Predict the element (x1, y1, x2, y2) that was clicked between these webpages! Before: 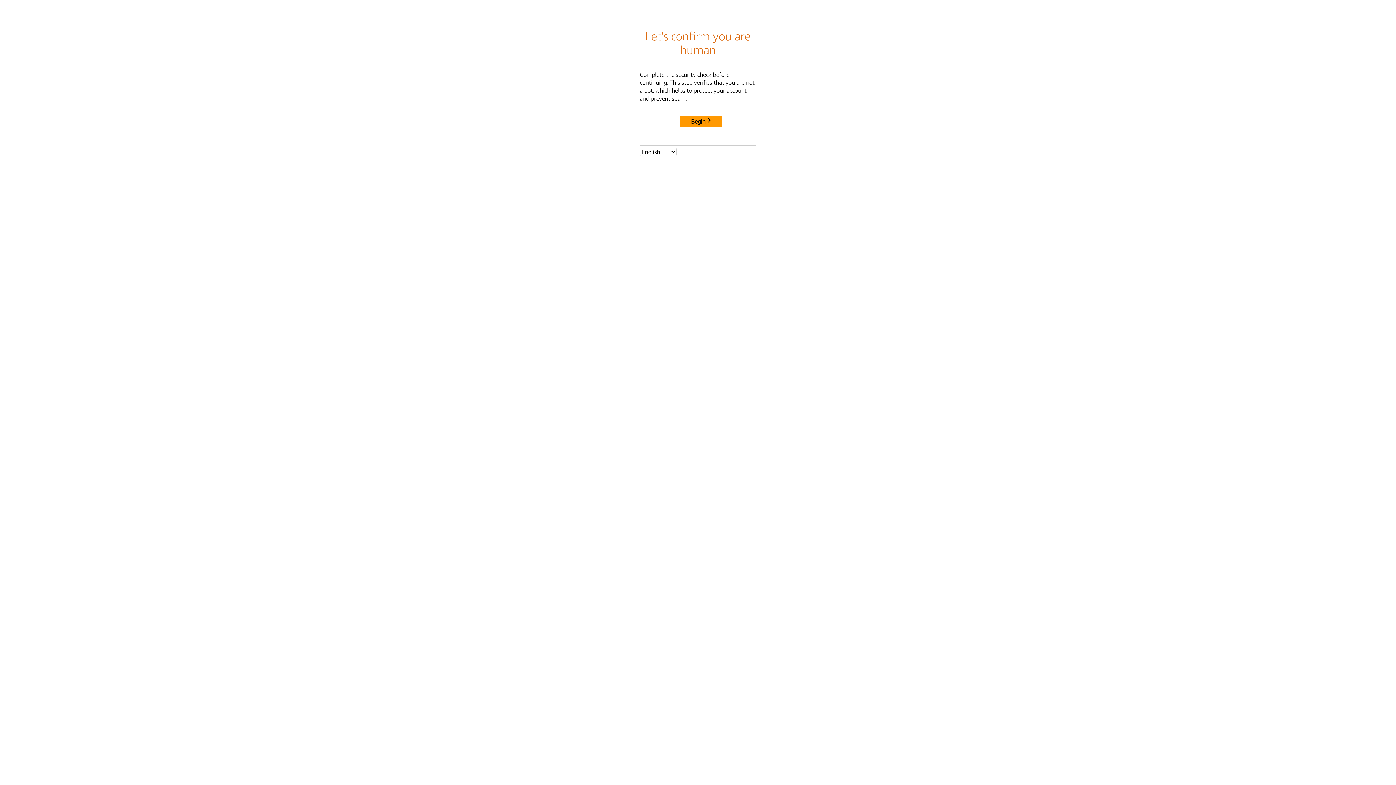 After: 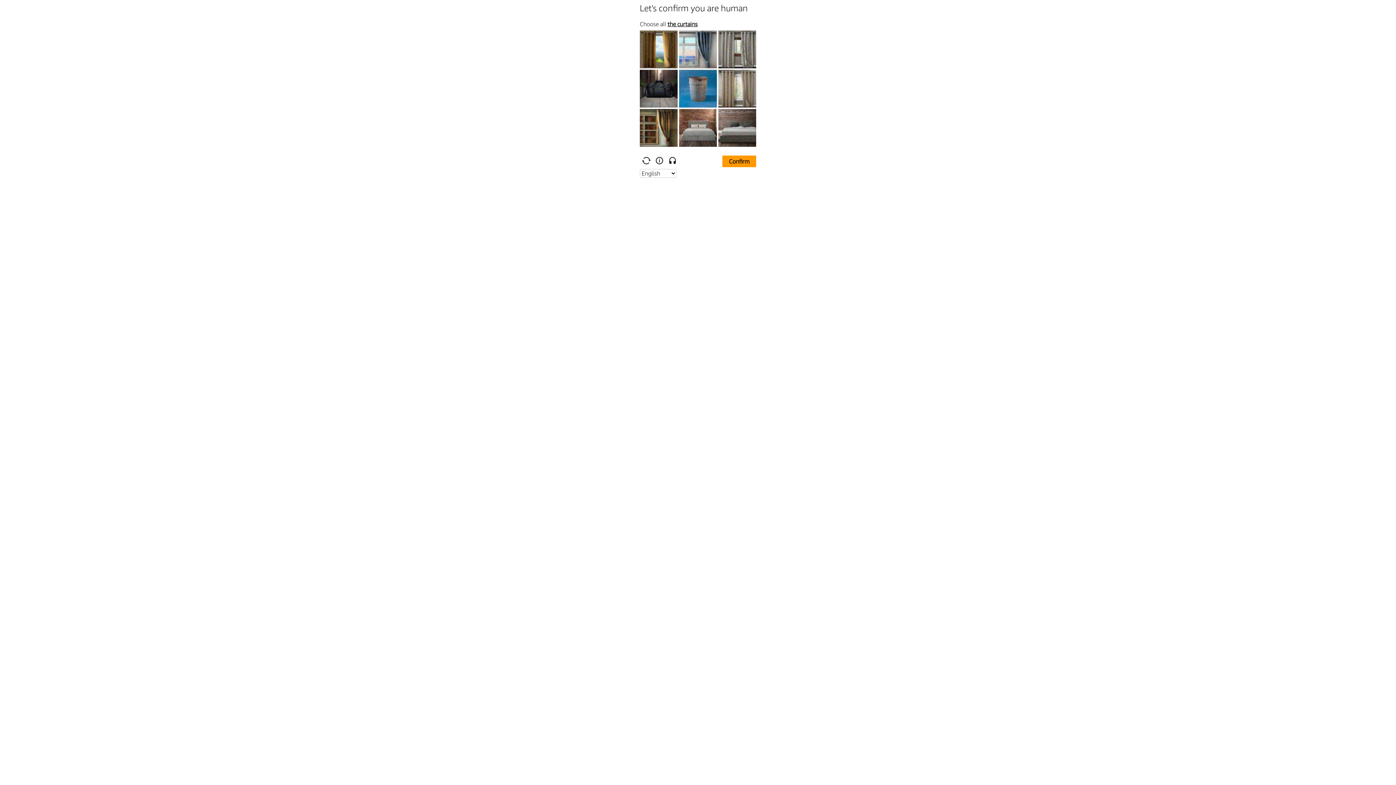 Action: label: Begin bbox: (680, 115, 722, 127)